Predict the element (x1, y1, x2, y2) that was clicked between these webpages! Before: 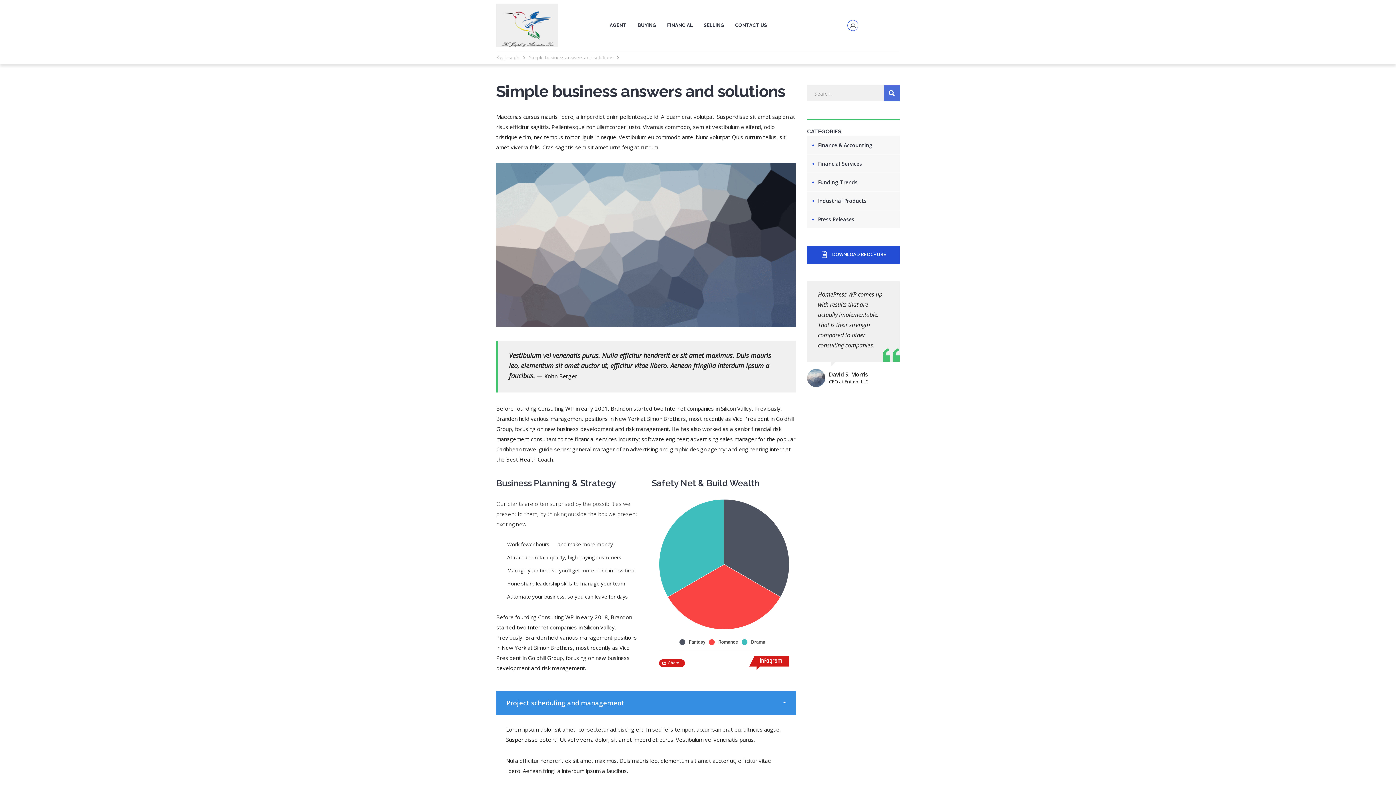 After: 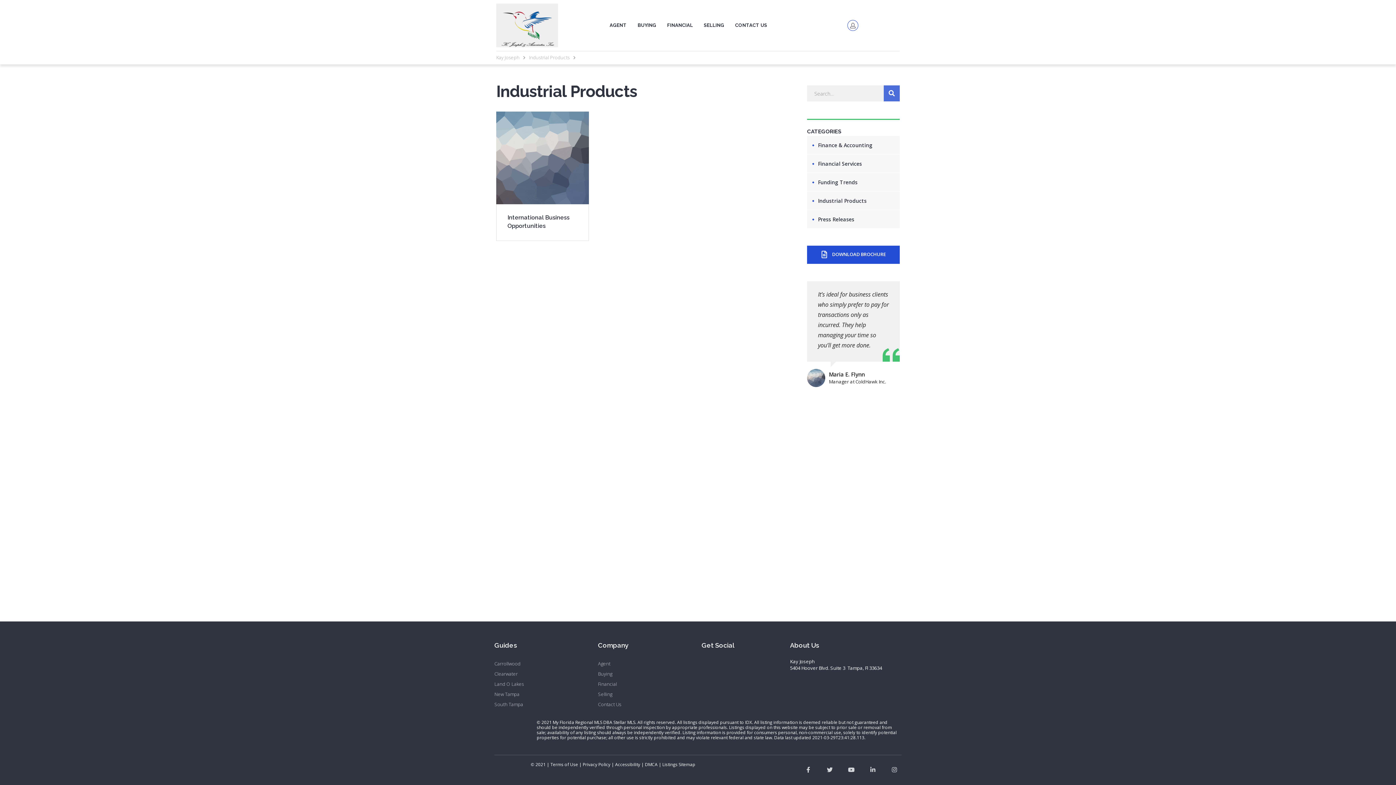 Action: bbox: (818, 191, 868, 209) label: Industrial Products